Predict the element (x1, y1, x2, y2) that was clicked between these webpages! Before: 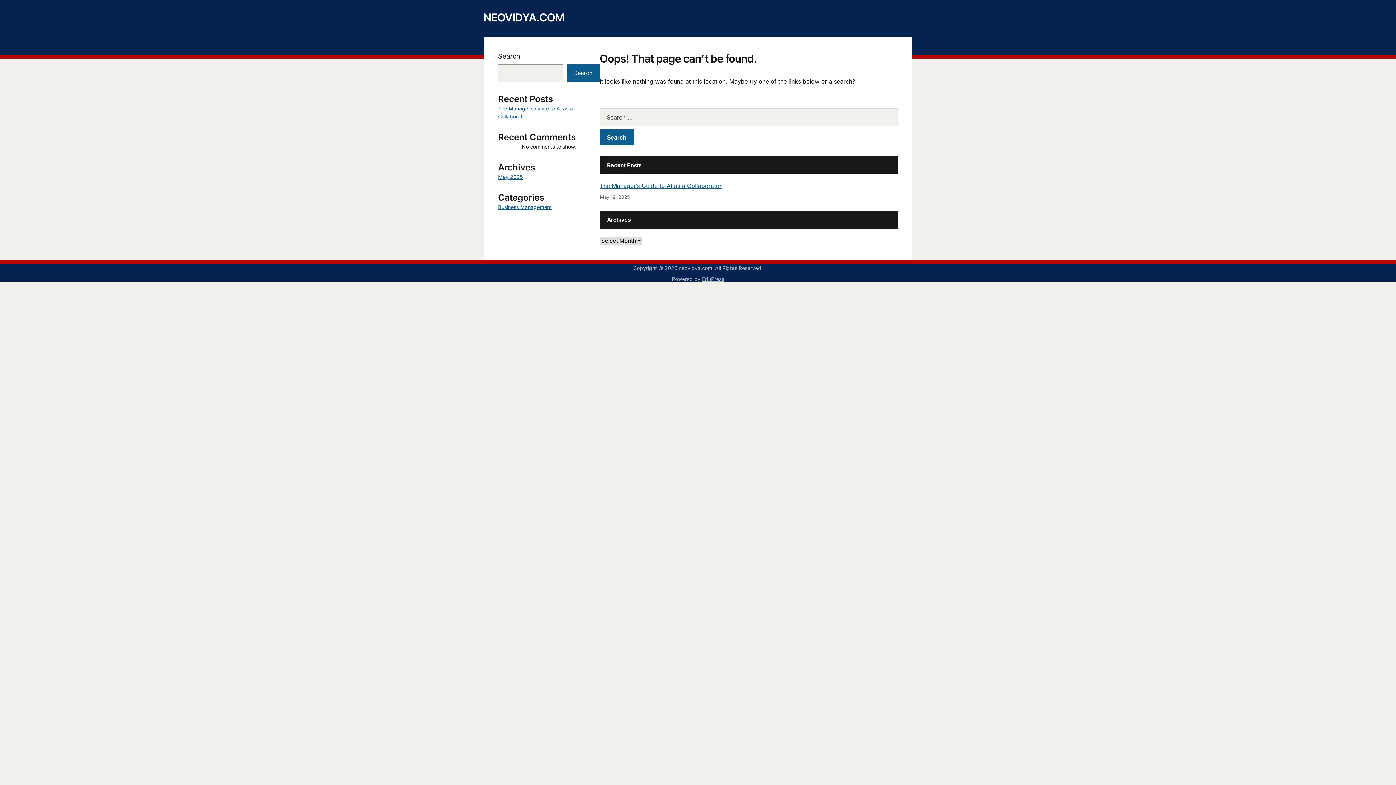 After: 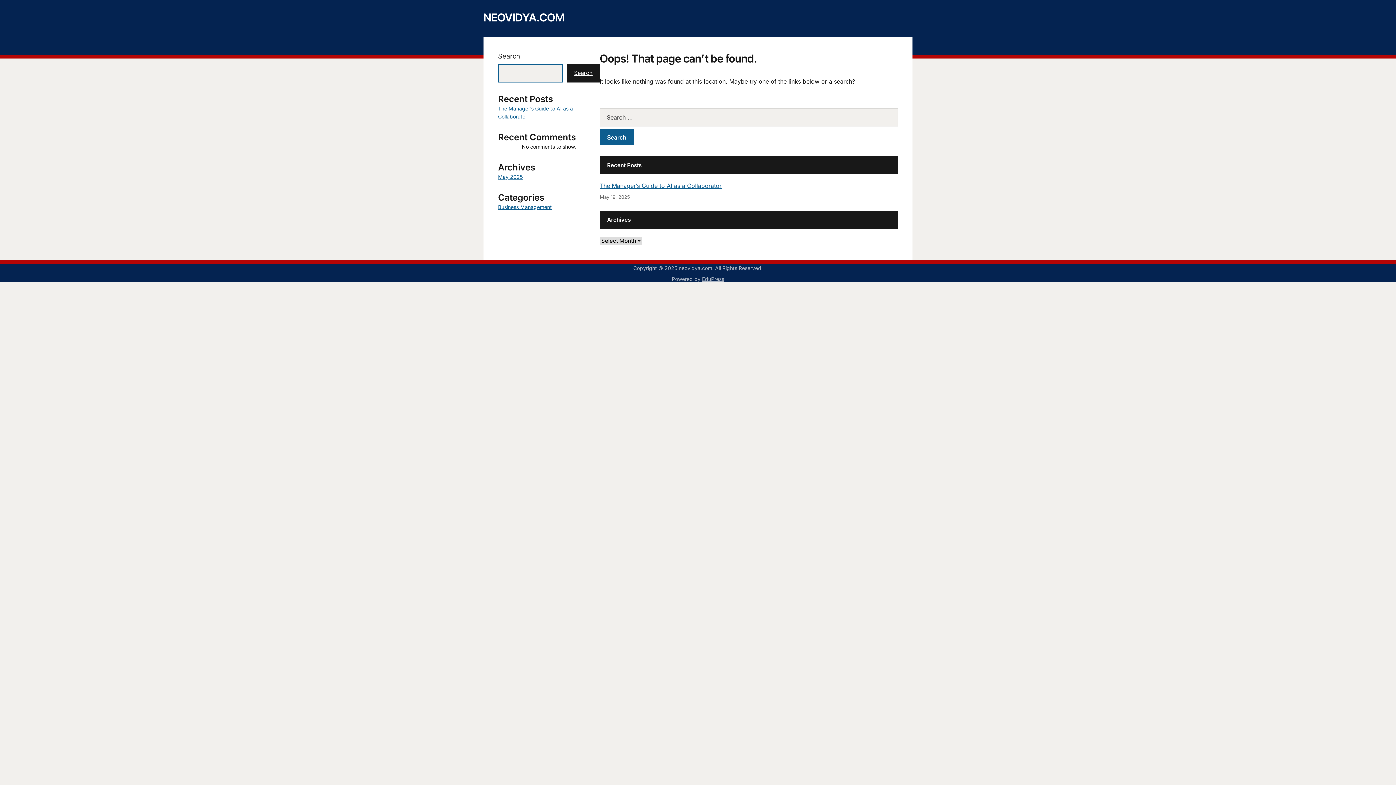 Action: label: Search bbox: (566, 64, 600, 82)